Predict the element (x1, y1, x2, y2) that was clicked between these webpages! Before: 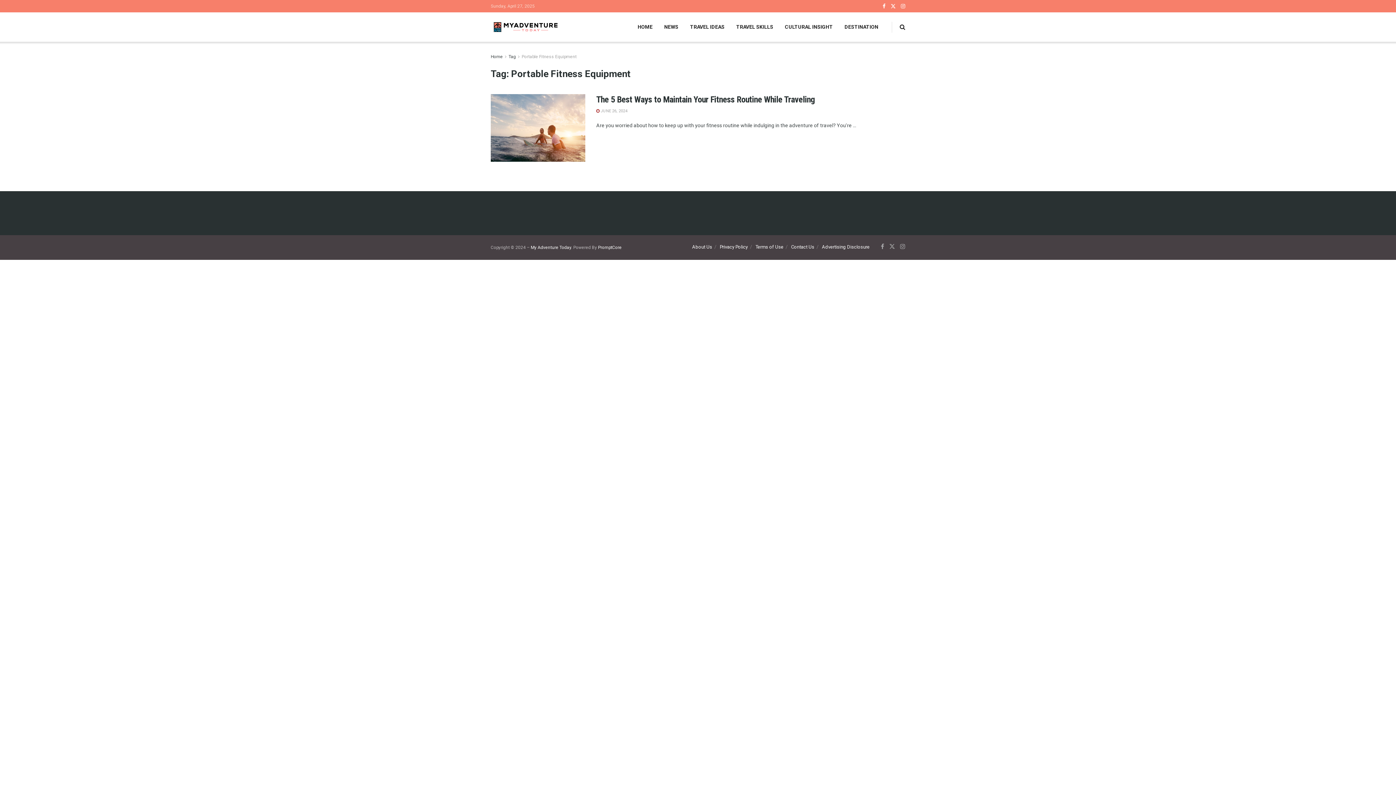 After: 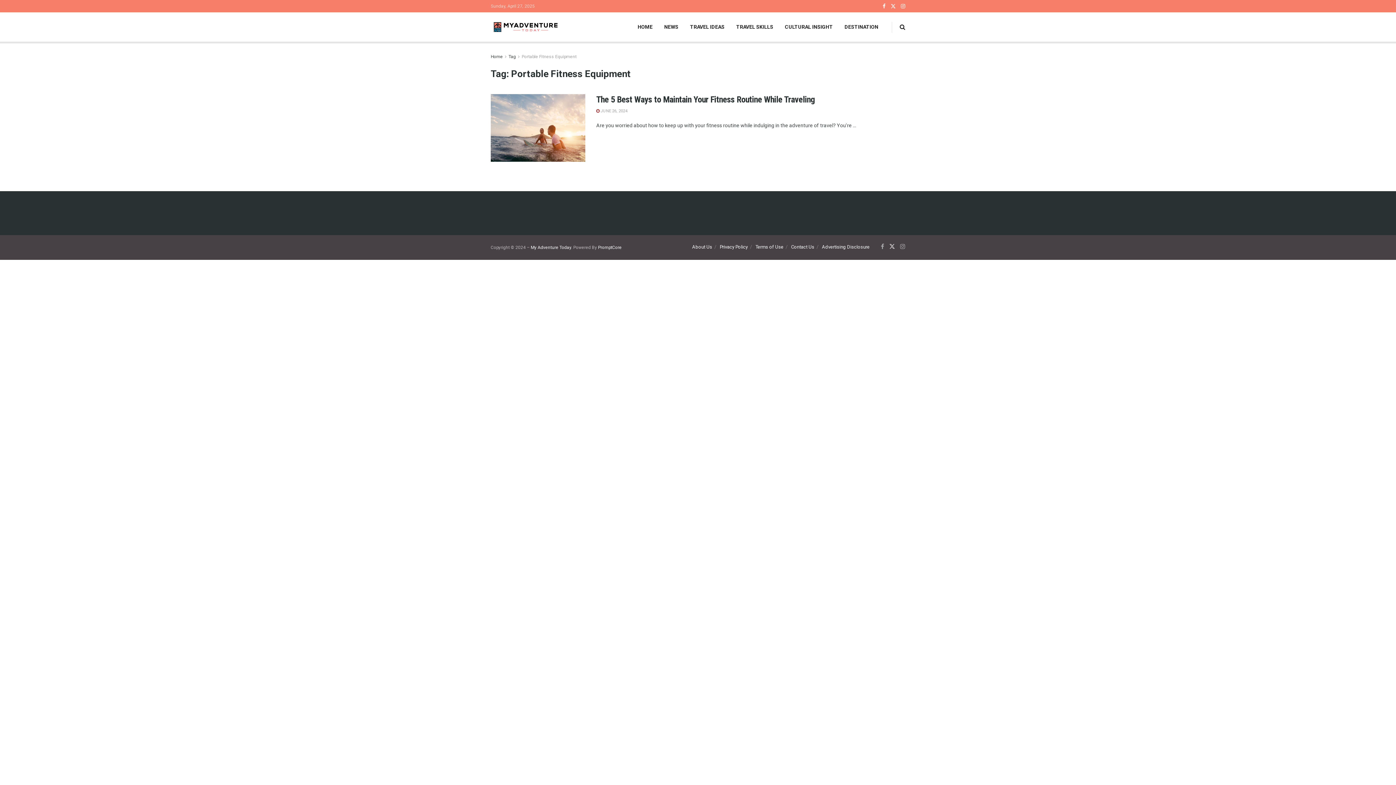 Action: bbox: (889, 242, 895, 250)